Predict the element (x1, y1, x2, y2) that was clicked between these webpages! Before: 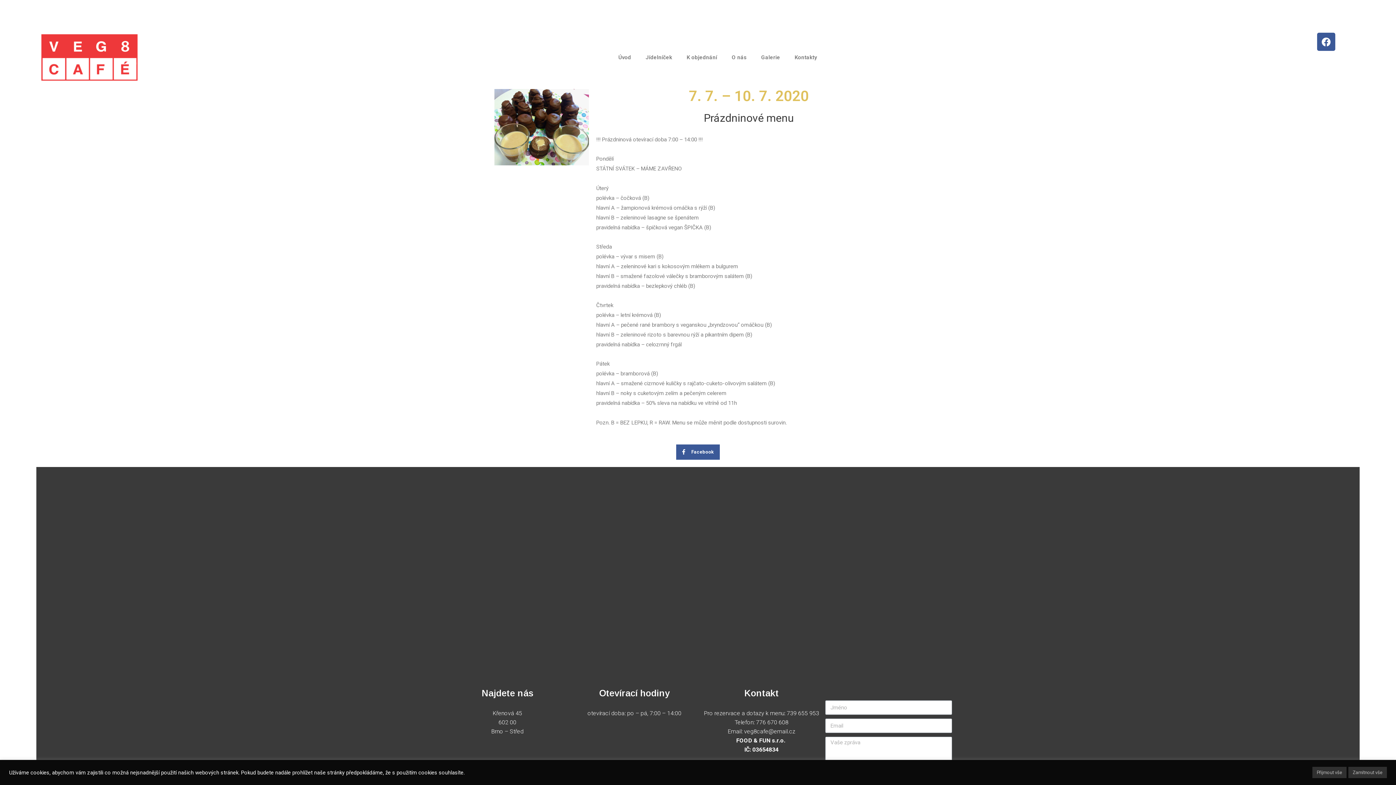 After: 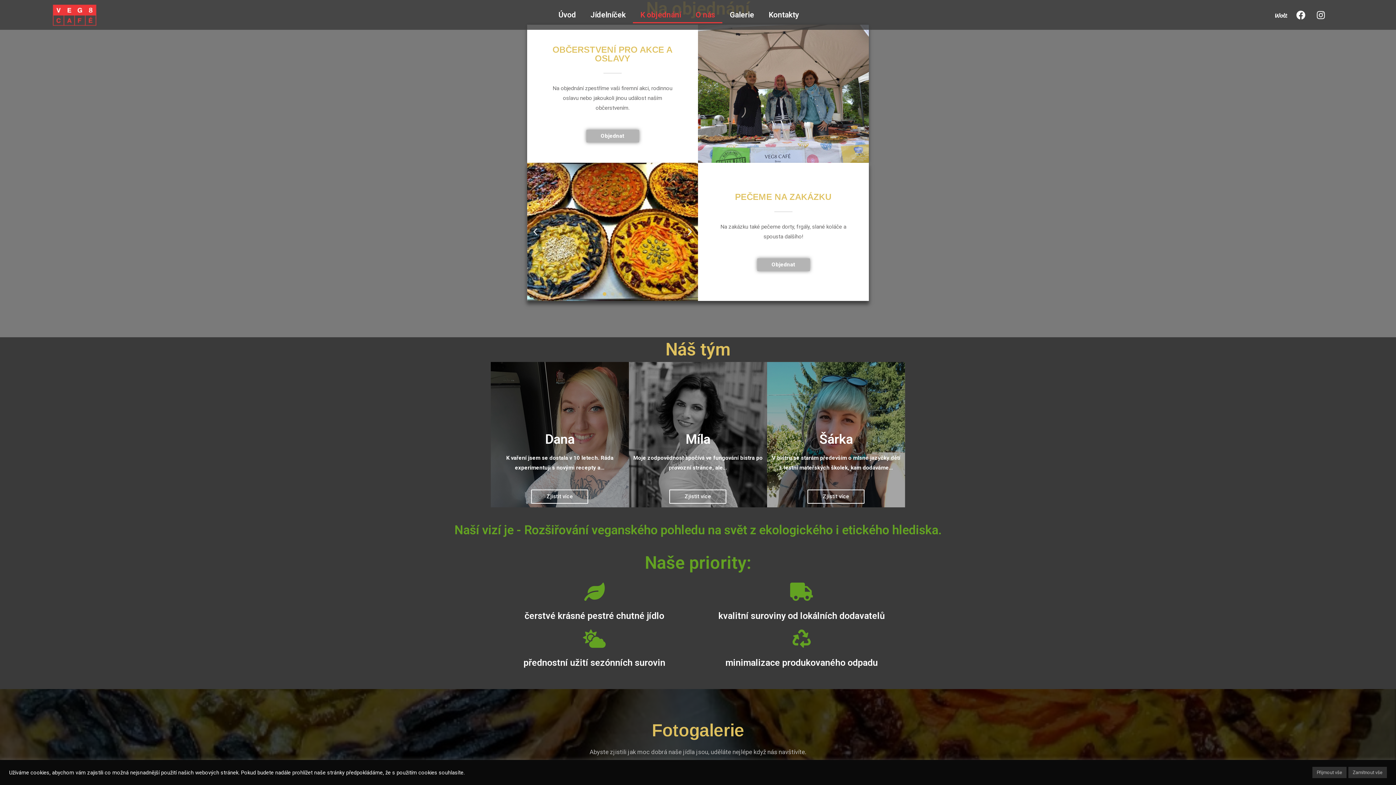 Action: bbox: (679, 48, 724, 65) label: K objednání